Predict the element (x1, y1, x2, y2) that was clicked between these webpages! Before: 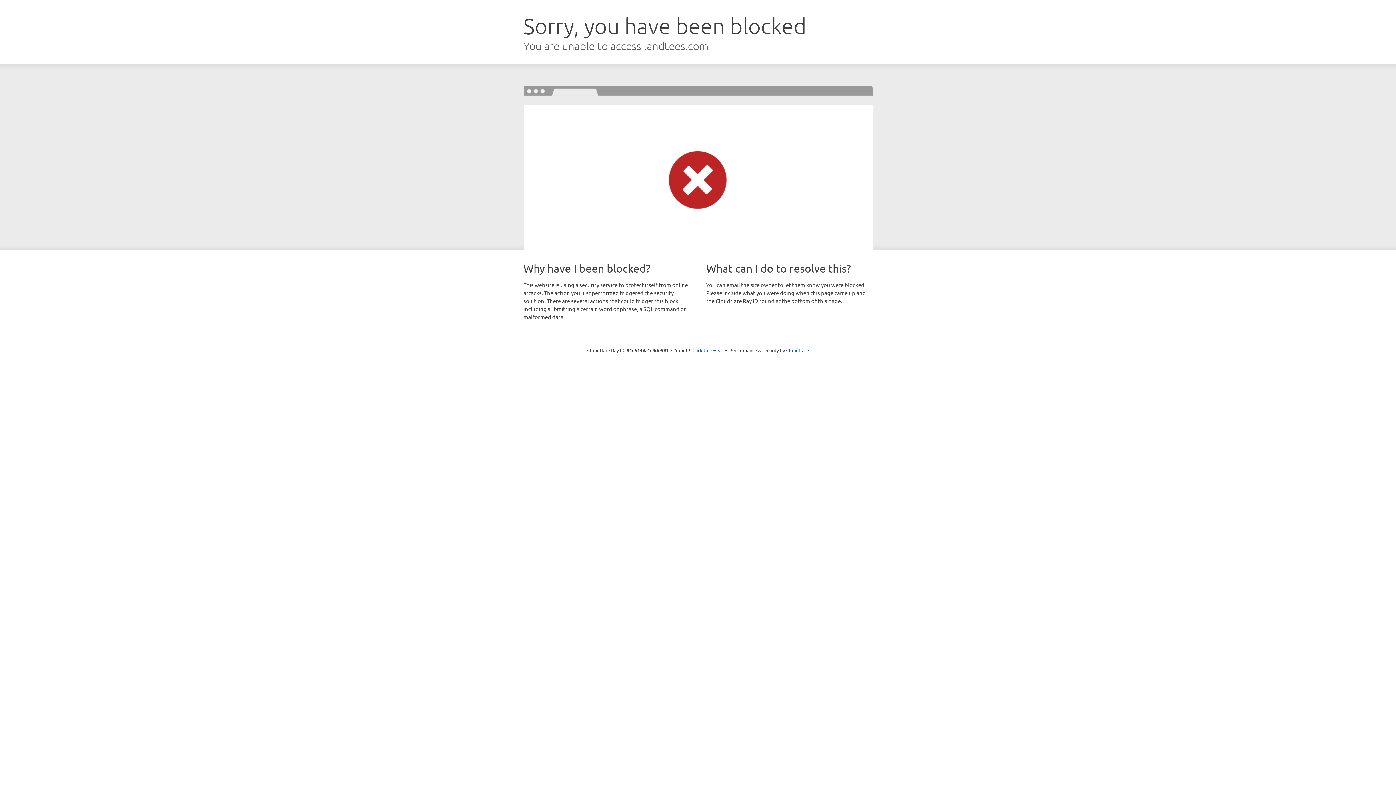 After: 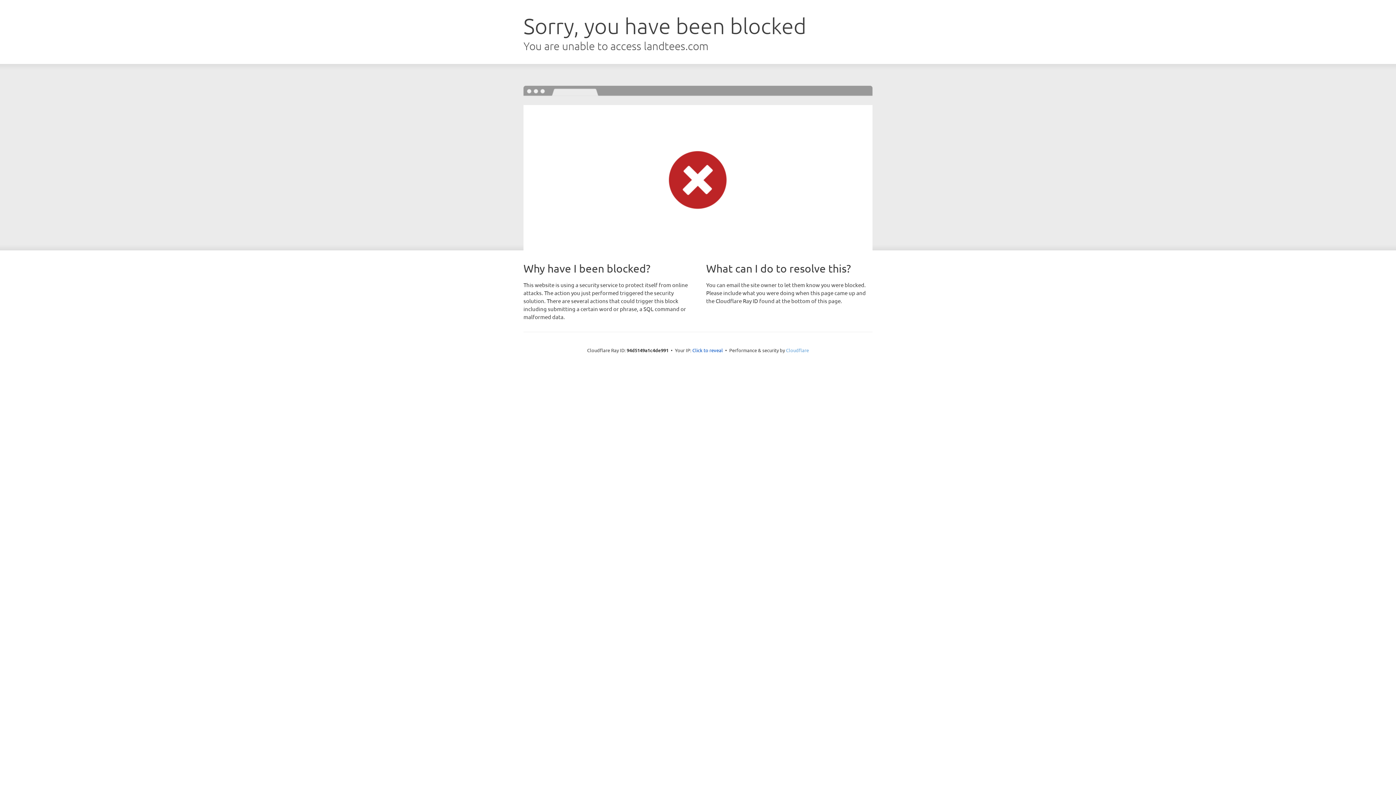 Action: bbox: (786, 347, 809, 353) label: Cloudflare